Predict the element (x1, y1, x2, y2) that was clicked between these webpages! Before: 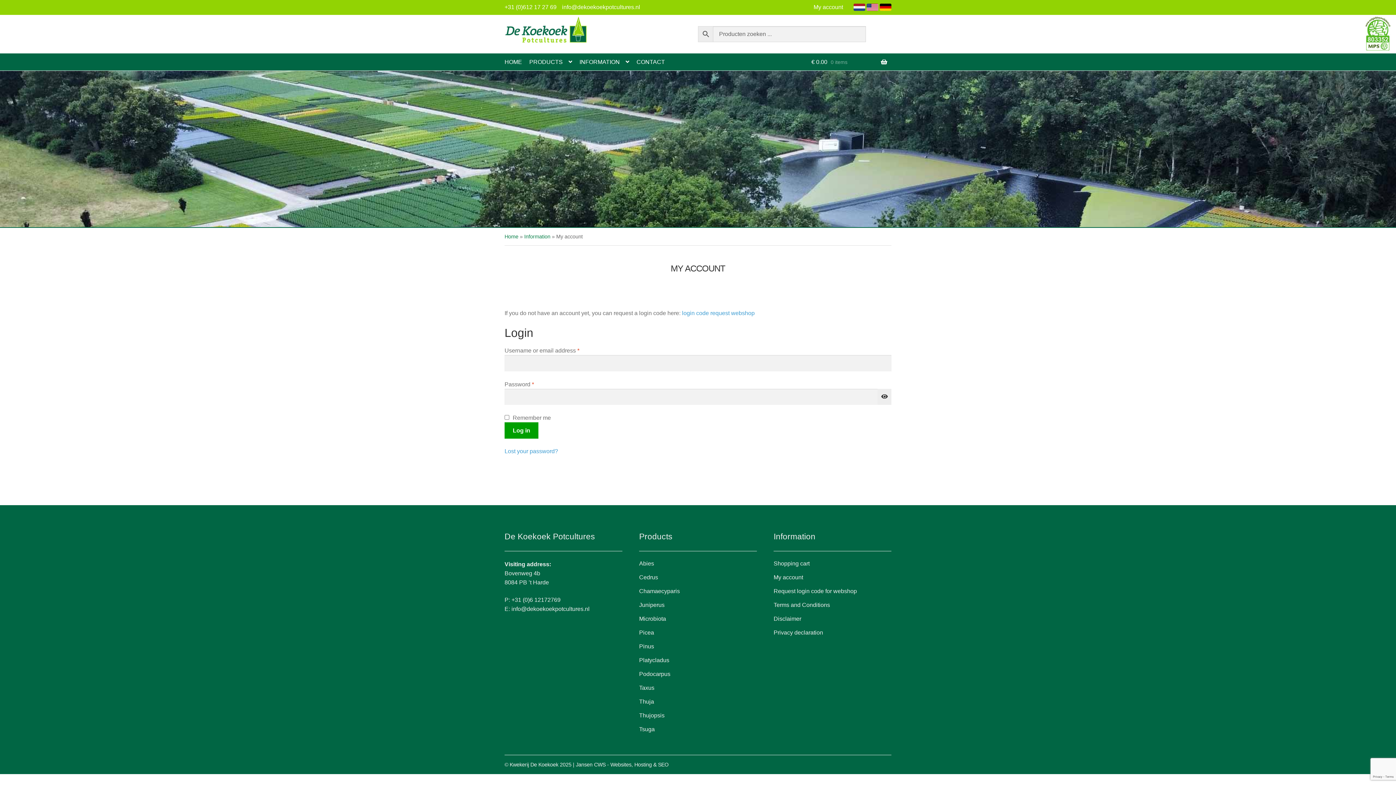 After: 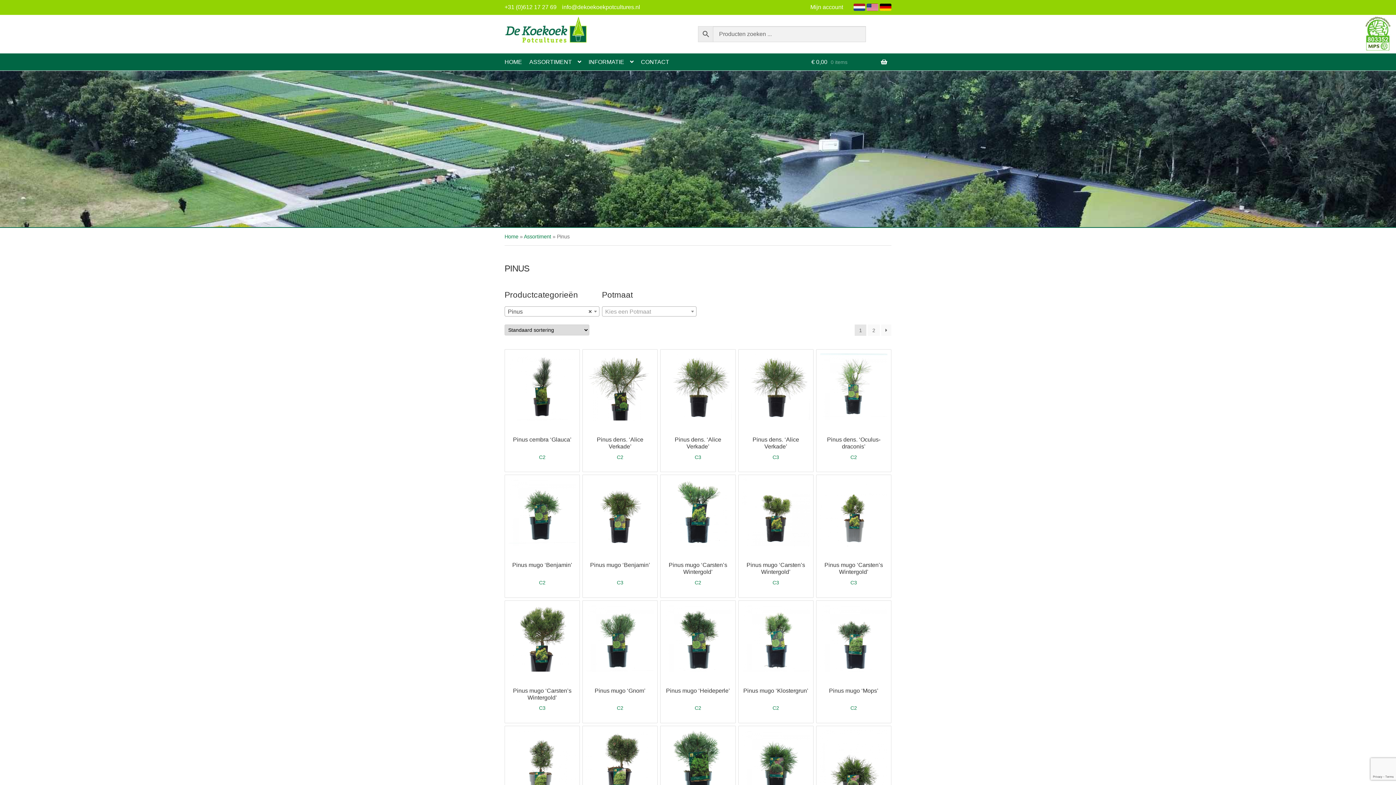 Action: label: Pinus bbox: (639, 643, 654, 649)